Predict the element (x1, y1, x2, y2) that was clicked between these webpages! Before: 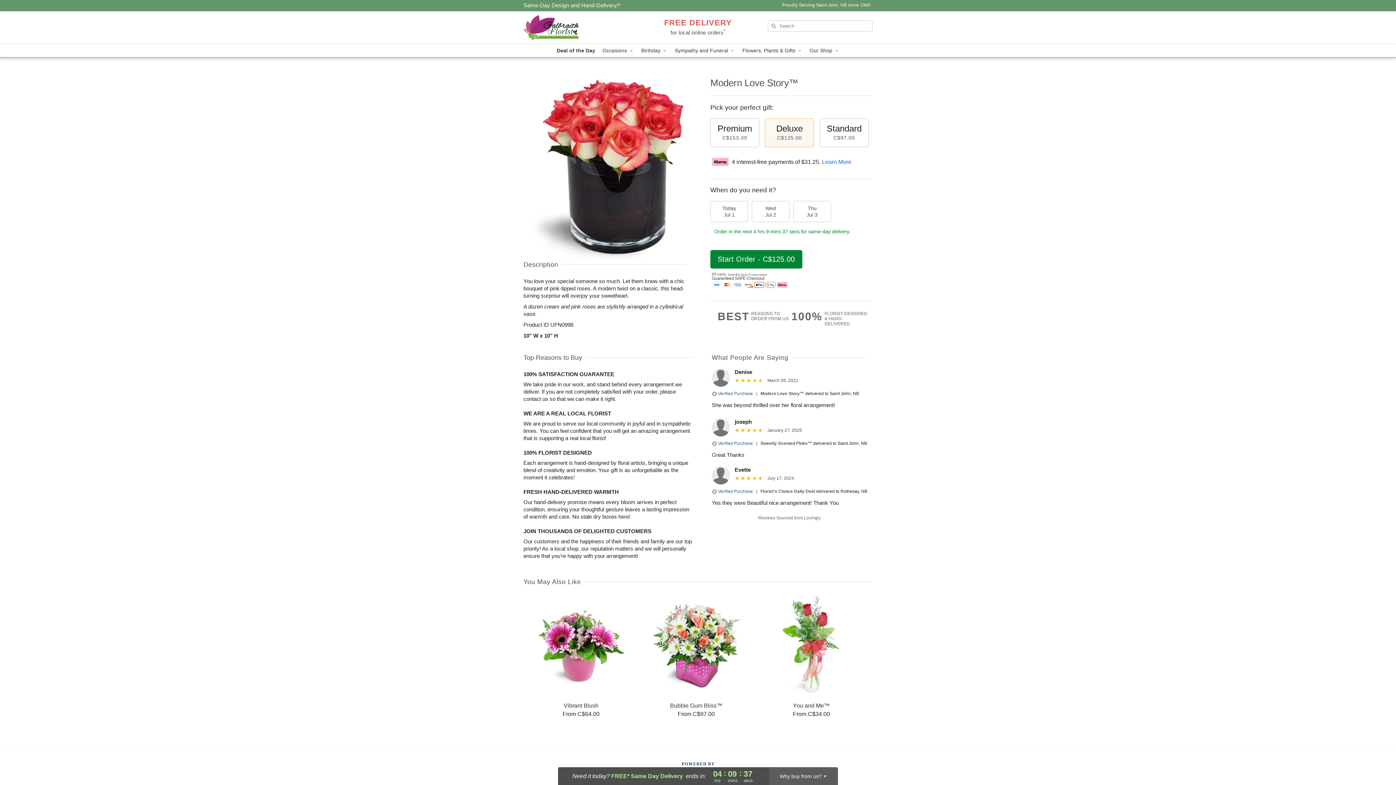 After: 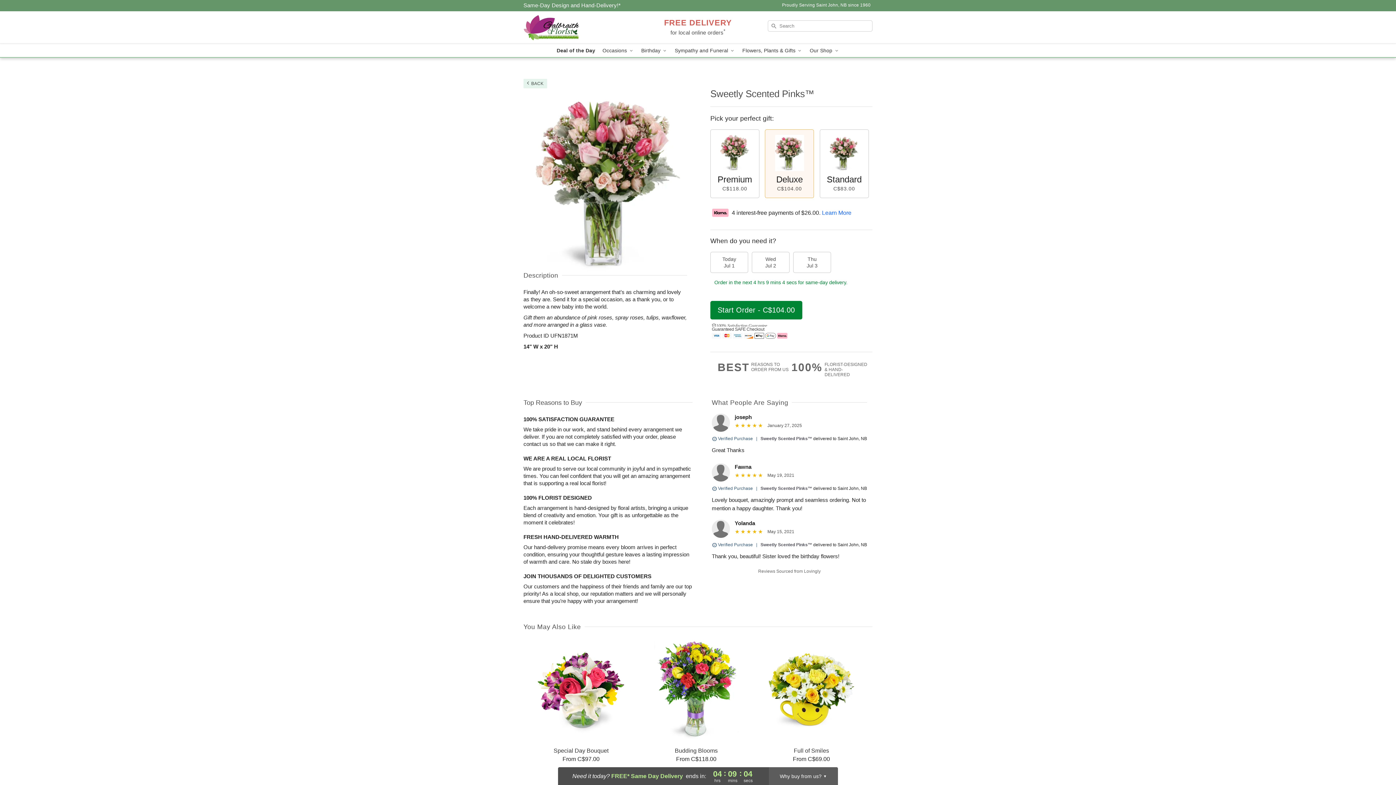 Action: label: Sweetly Scented Pinks™ bbox: (760, 441, 812, 446)